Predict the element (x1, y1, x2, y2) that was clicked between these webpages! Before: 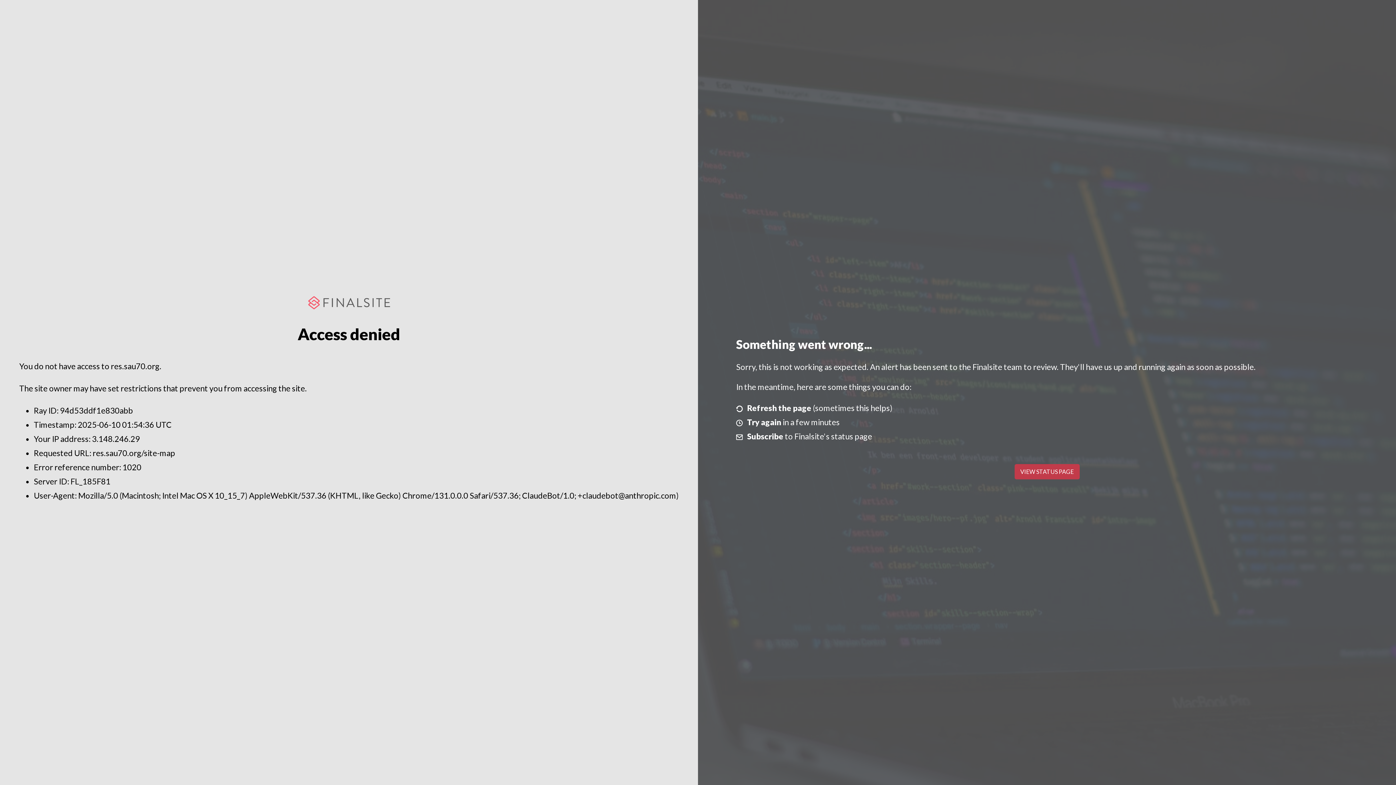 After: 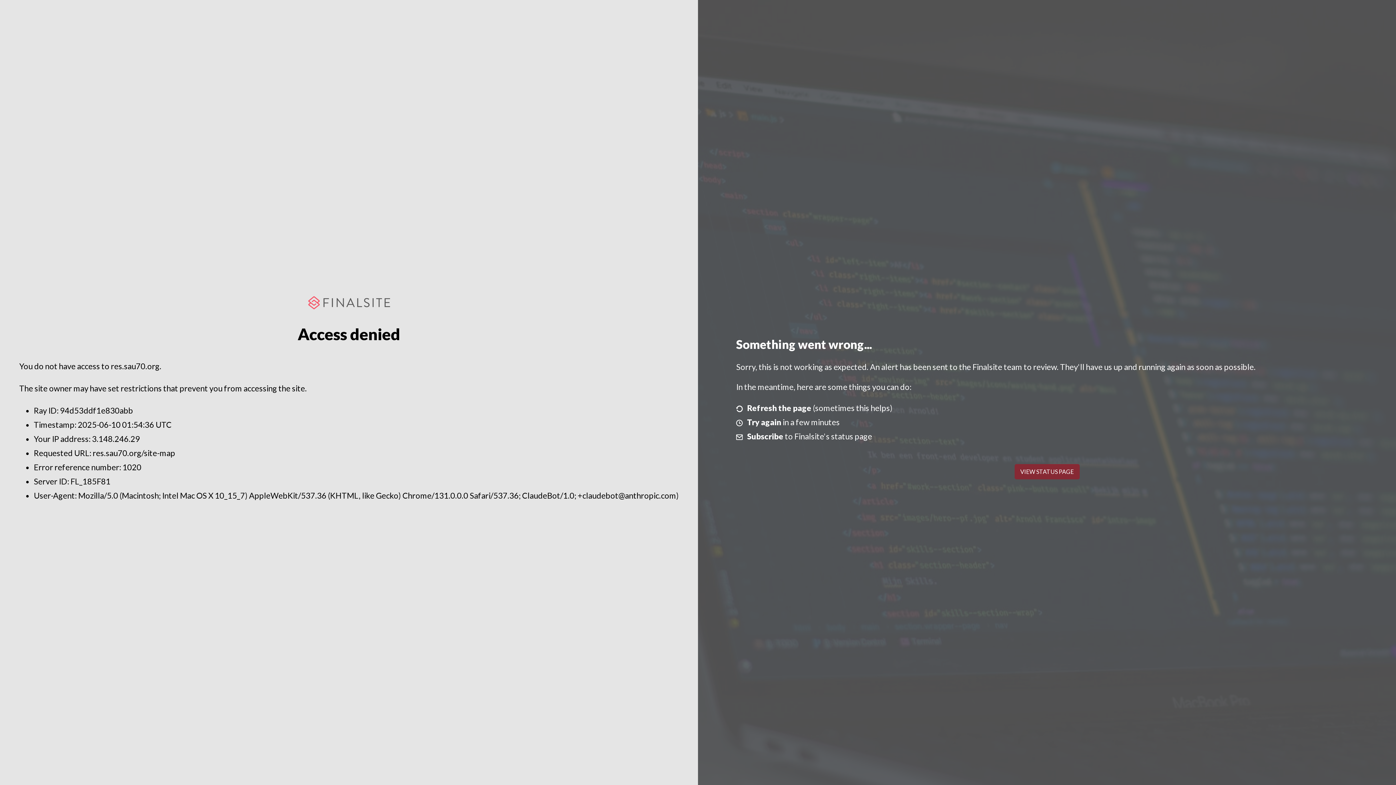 Action: bbox: (1014, 464, 1079, 479) label: VIEW STATUS PAGE